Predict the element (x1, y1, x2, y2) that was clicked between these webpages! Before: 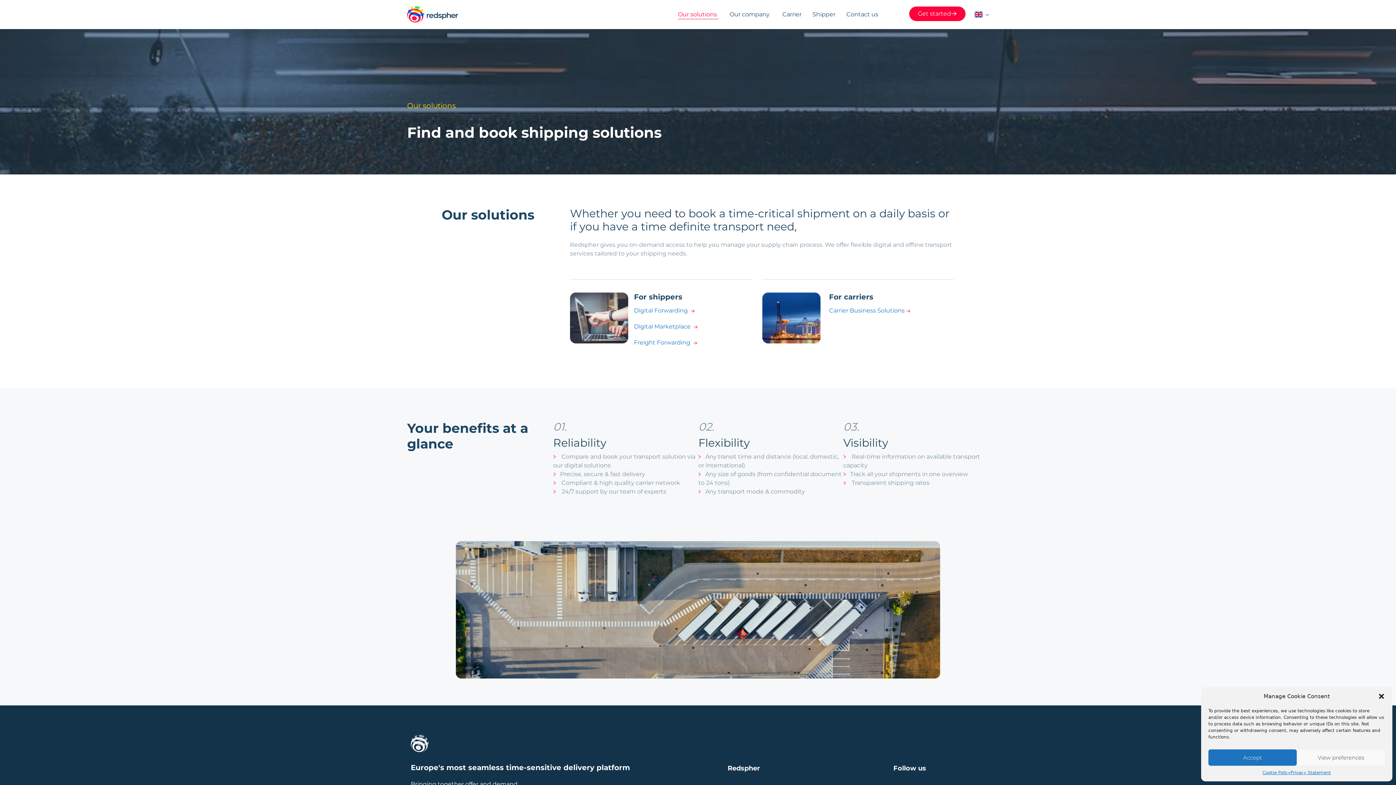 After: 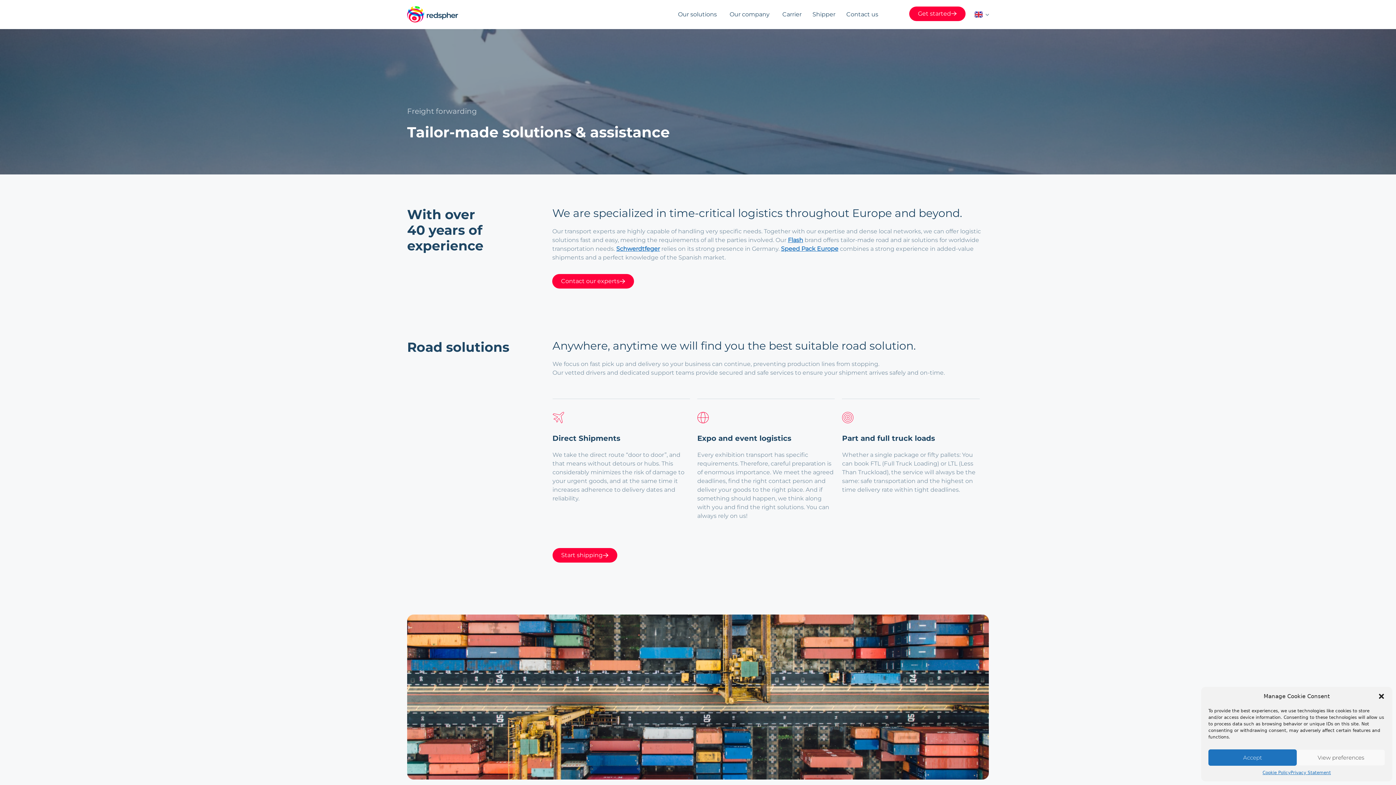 Action: bbox: (634, 339, 697, 346) label: Freight Forwarding  